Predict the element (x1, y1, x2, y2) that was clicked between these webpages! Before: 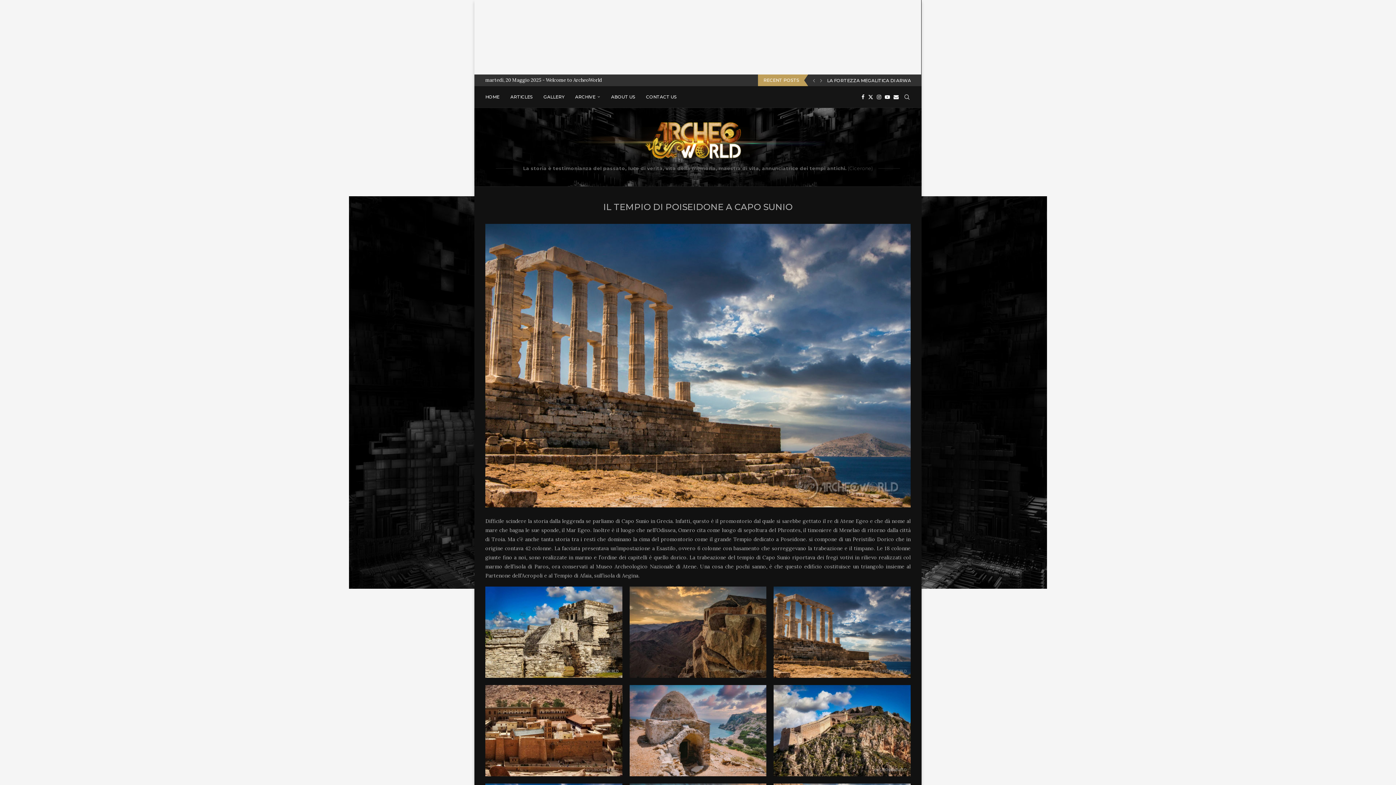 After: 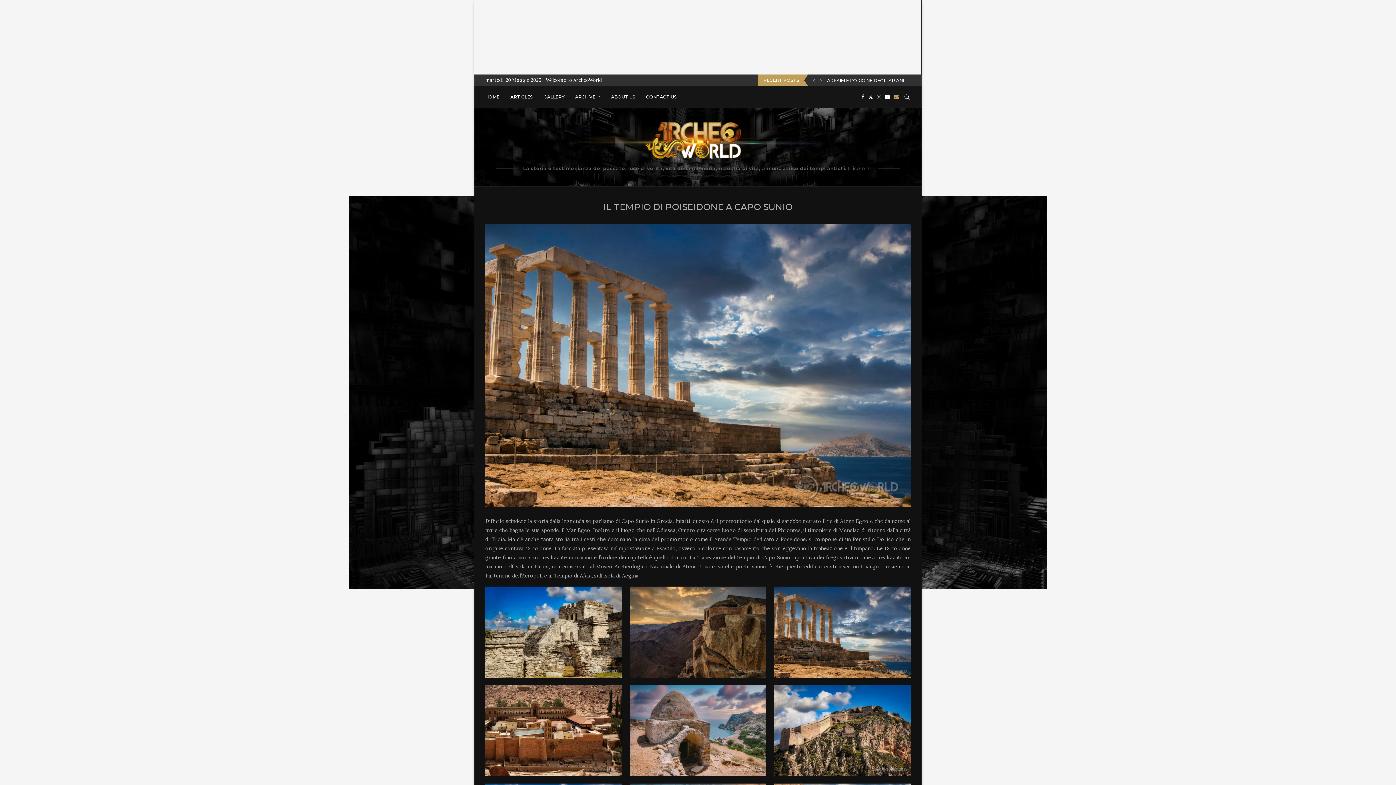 Action: bbox: (893, 86, 898, 107) label: Email